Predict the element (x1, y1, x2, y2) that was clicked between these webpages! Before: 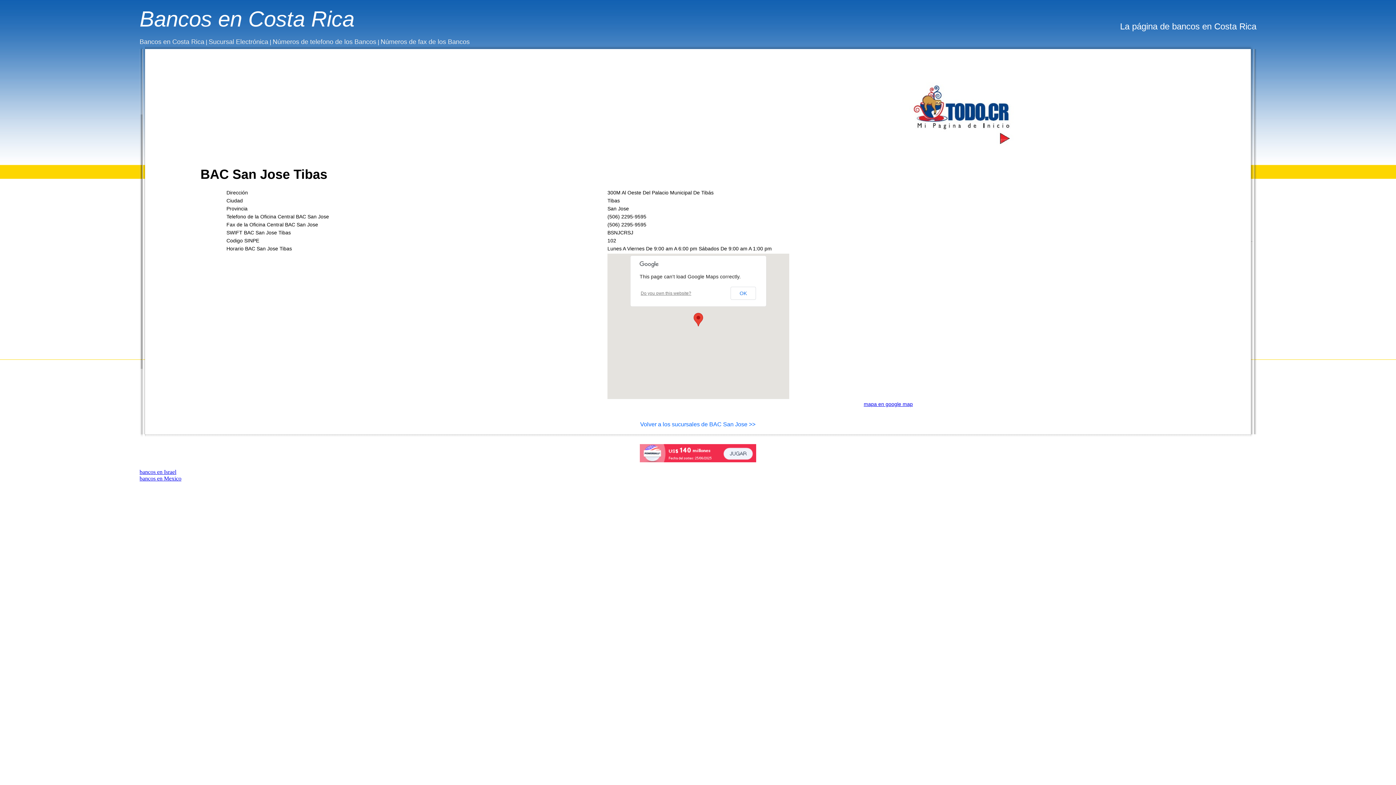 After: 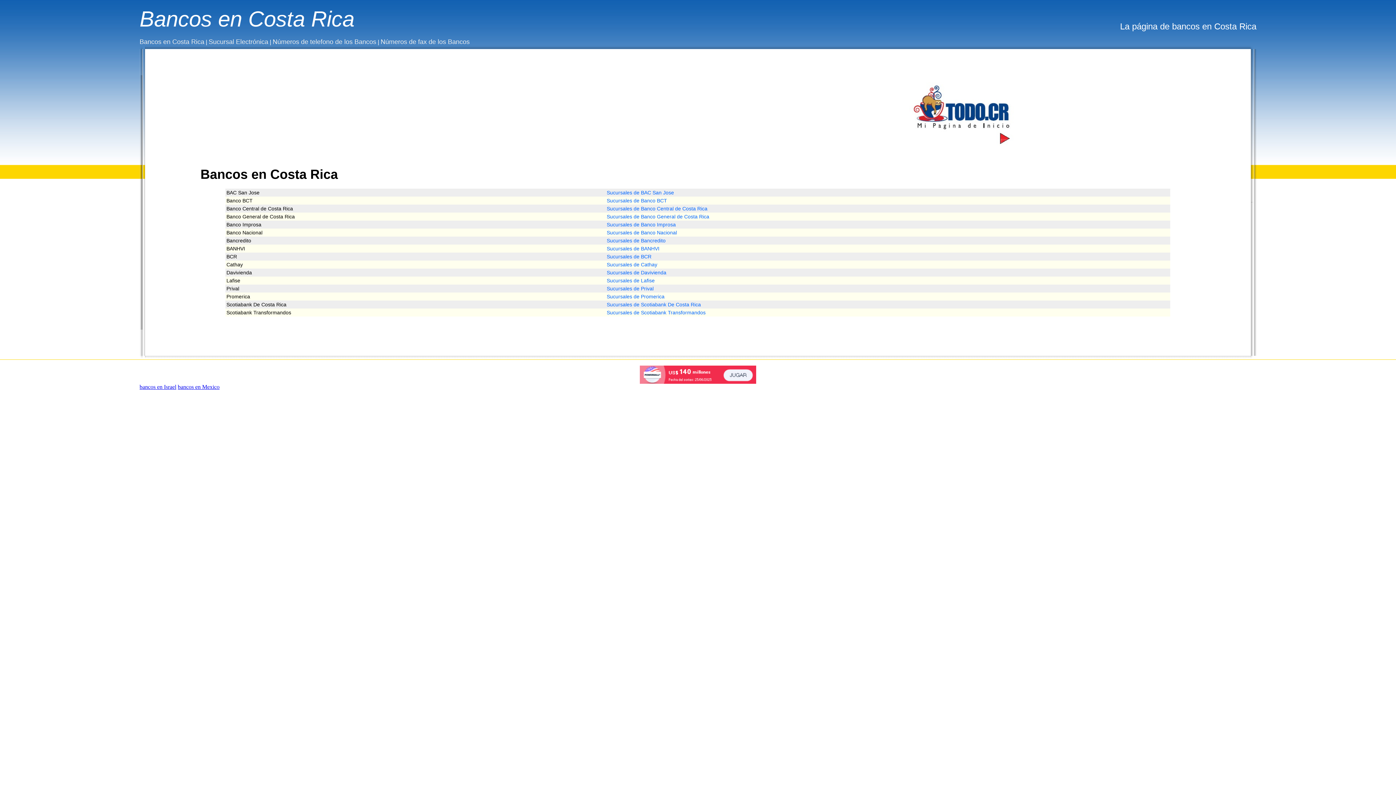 Action: bbox: (139, 38, 204, 45) label: Bancos en Costa Rica